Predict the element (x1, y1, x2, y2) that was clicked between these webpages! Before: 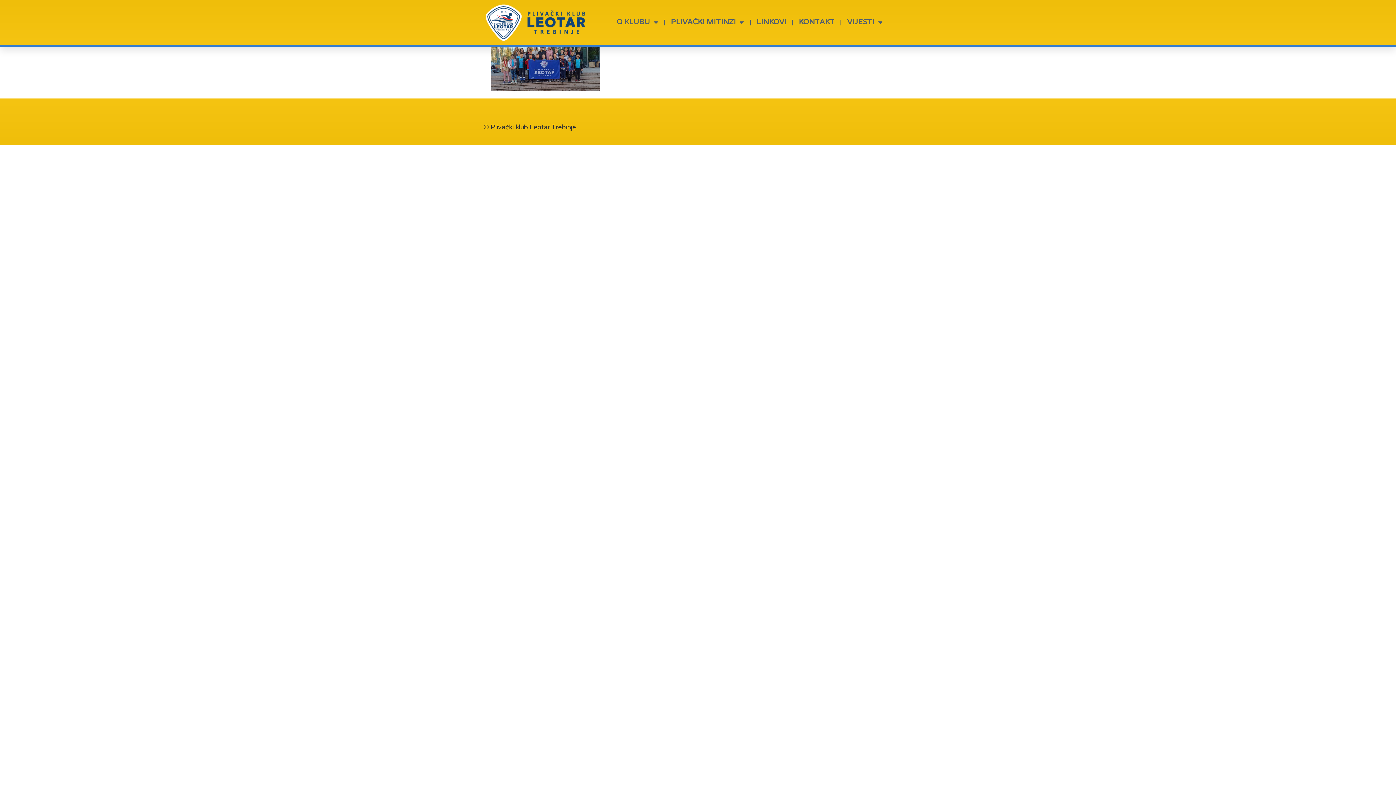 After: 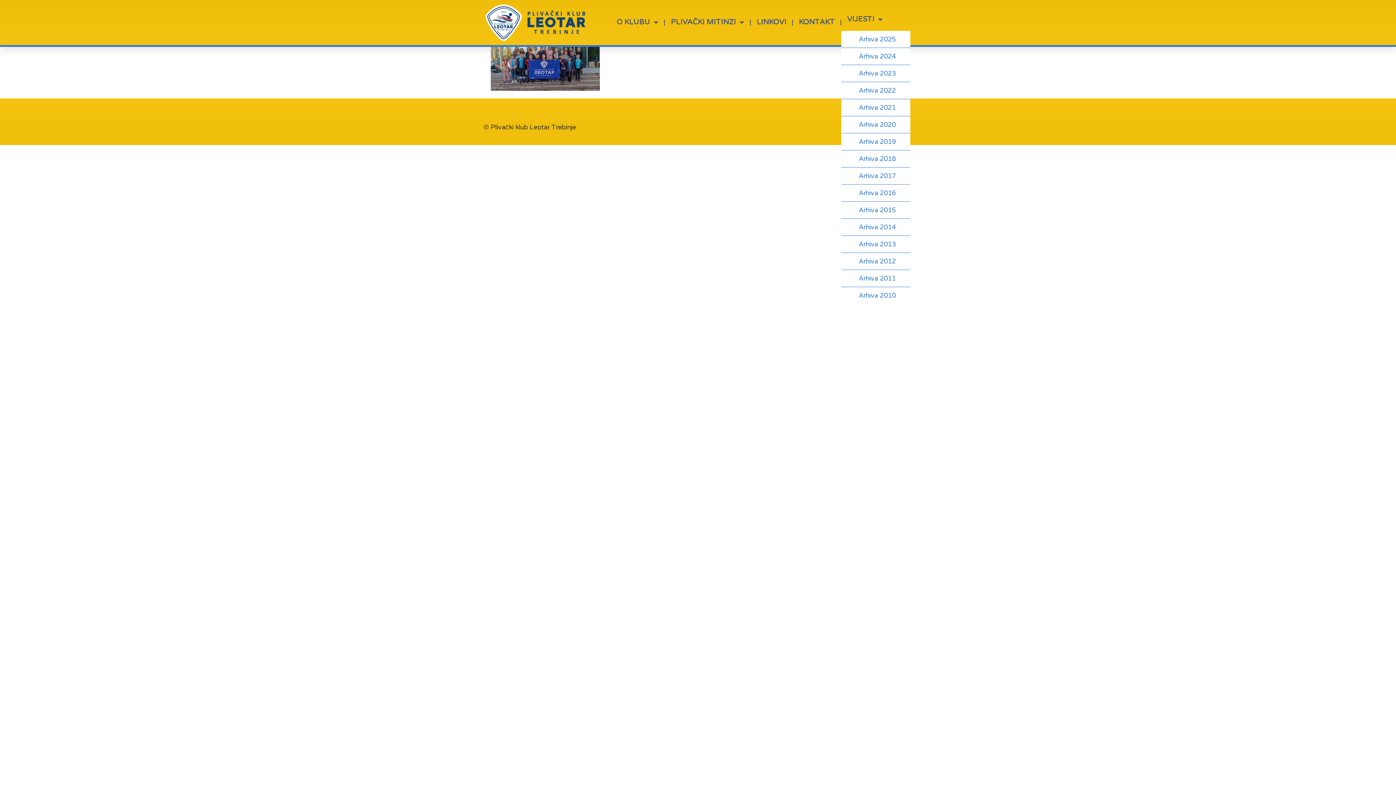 Action: label: VIJESTI bbox: (841, 14, 888, 30)